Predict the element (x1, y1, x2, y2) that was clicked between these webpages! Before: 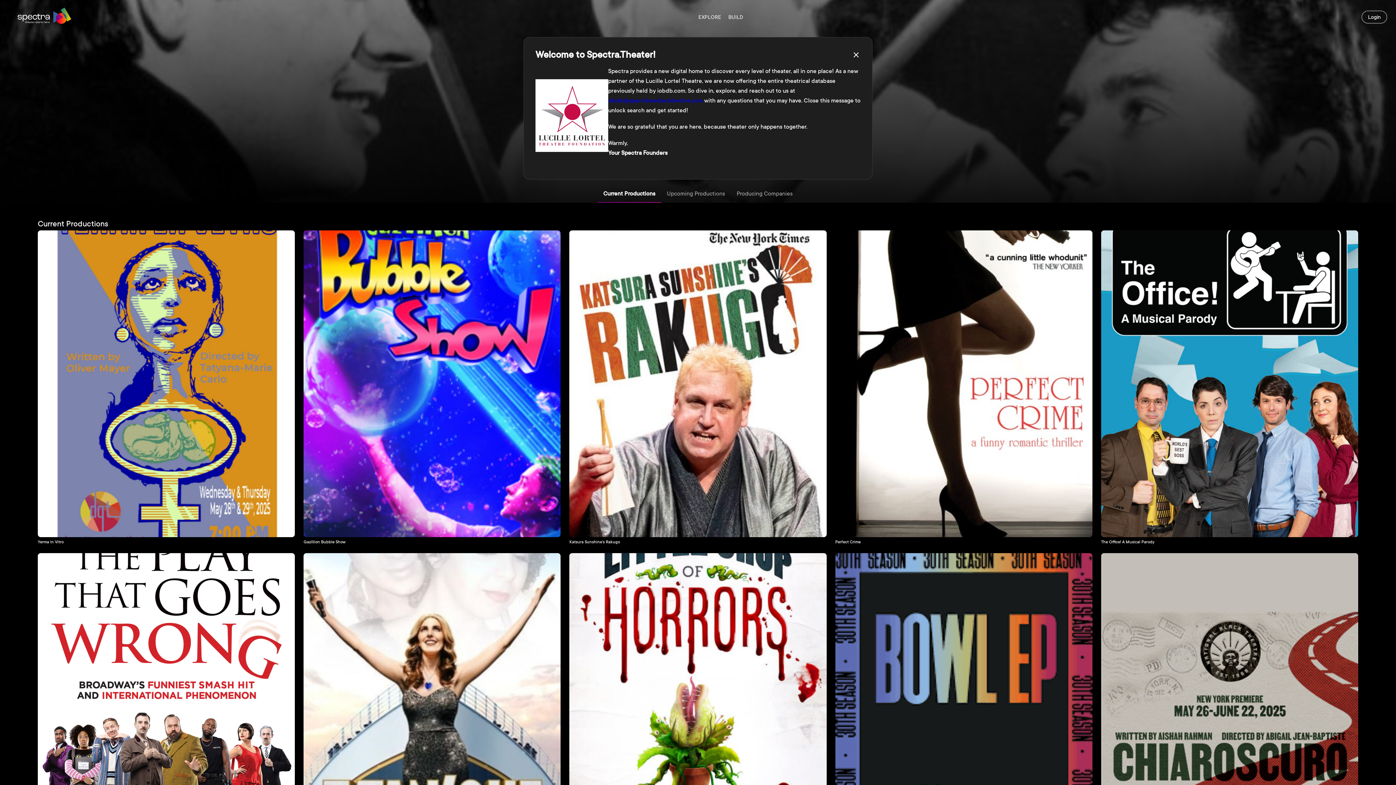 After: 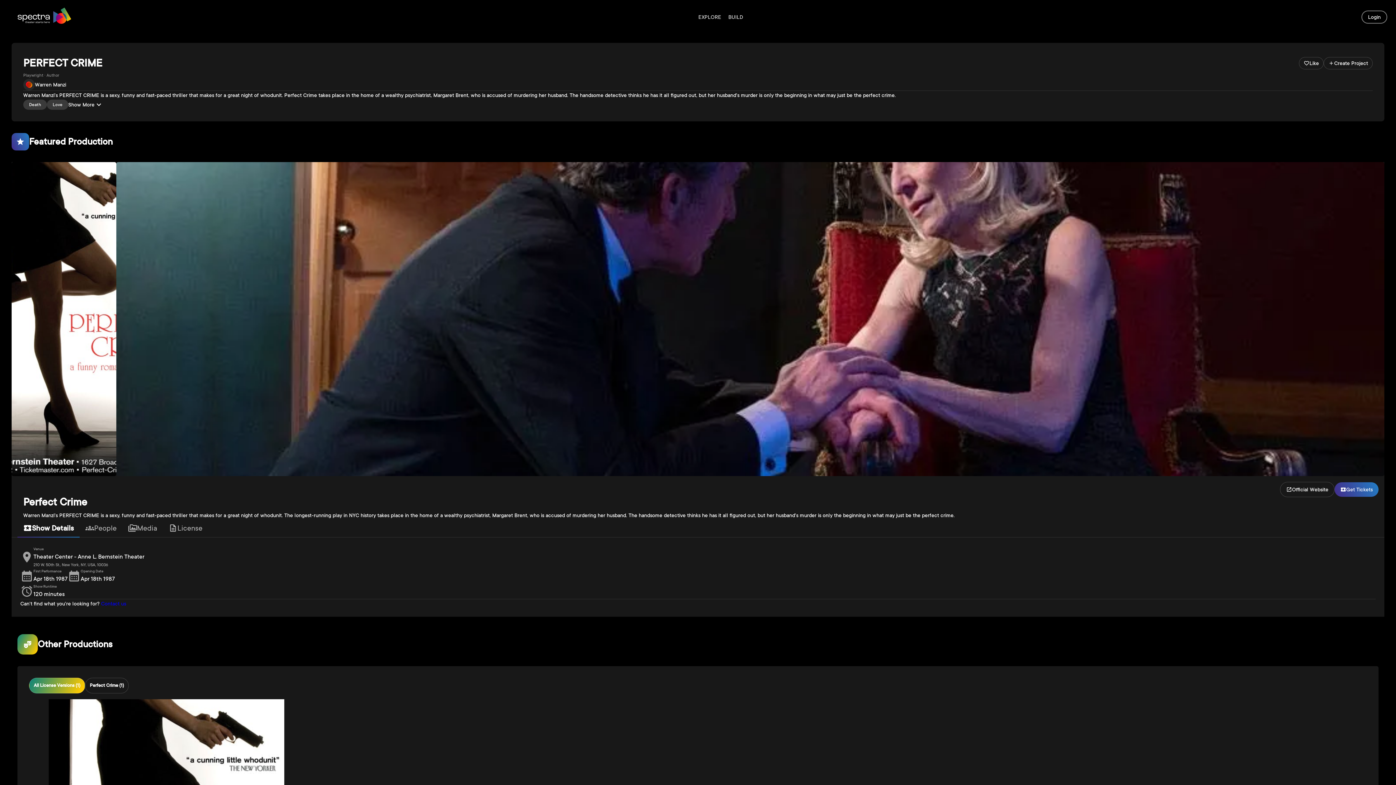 Action: bbox: (835, 230, 1092, 544) label: Perfect Crime